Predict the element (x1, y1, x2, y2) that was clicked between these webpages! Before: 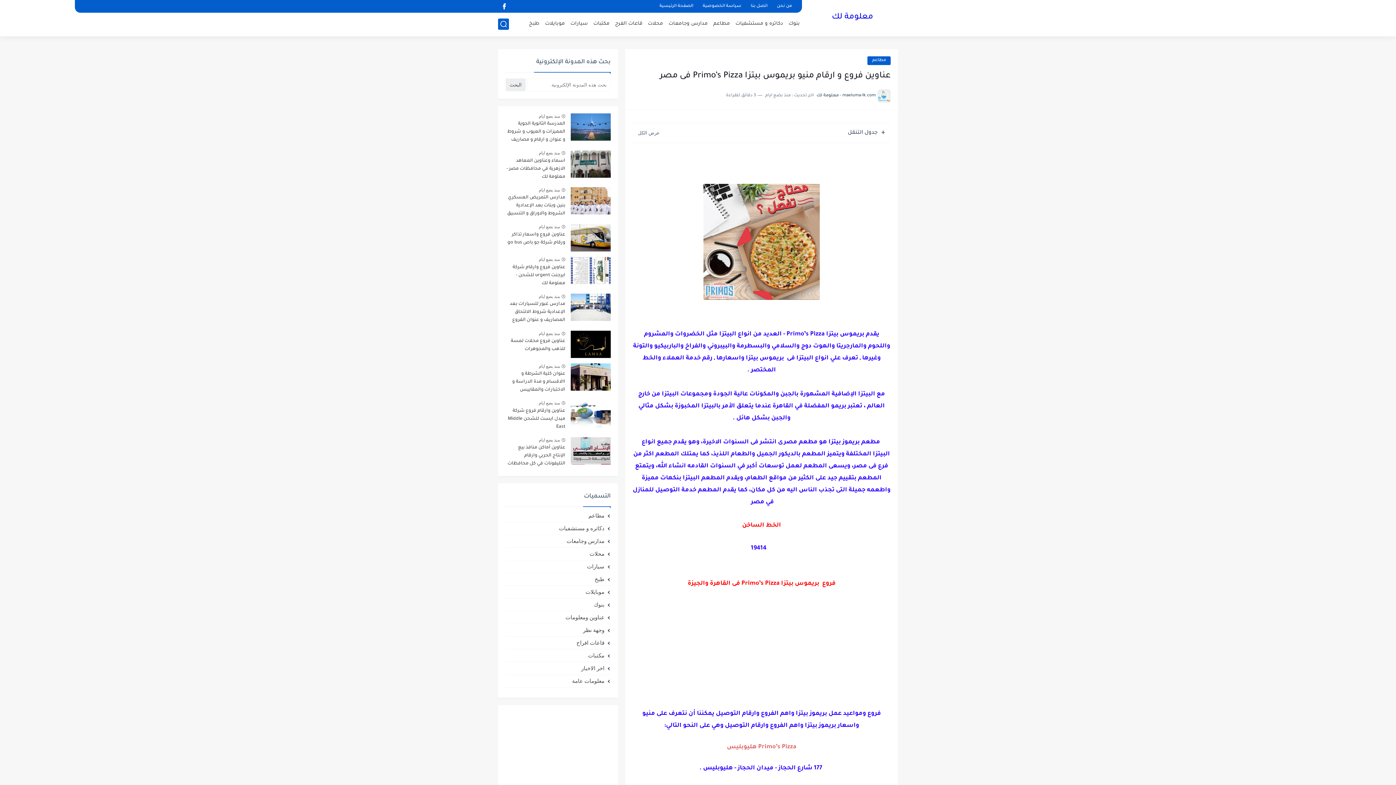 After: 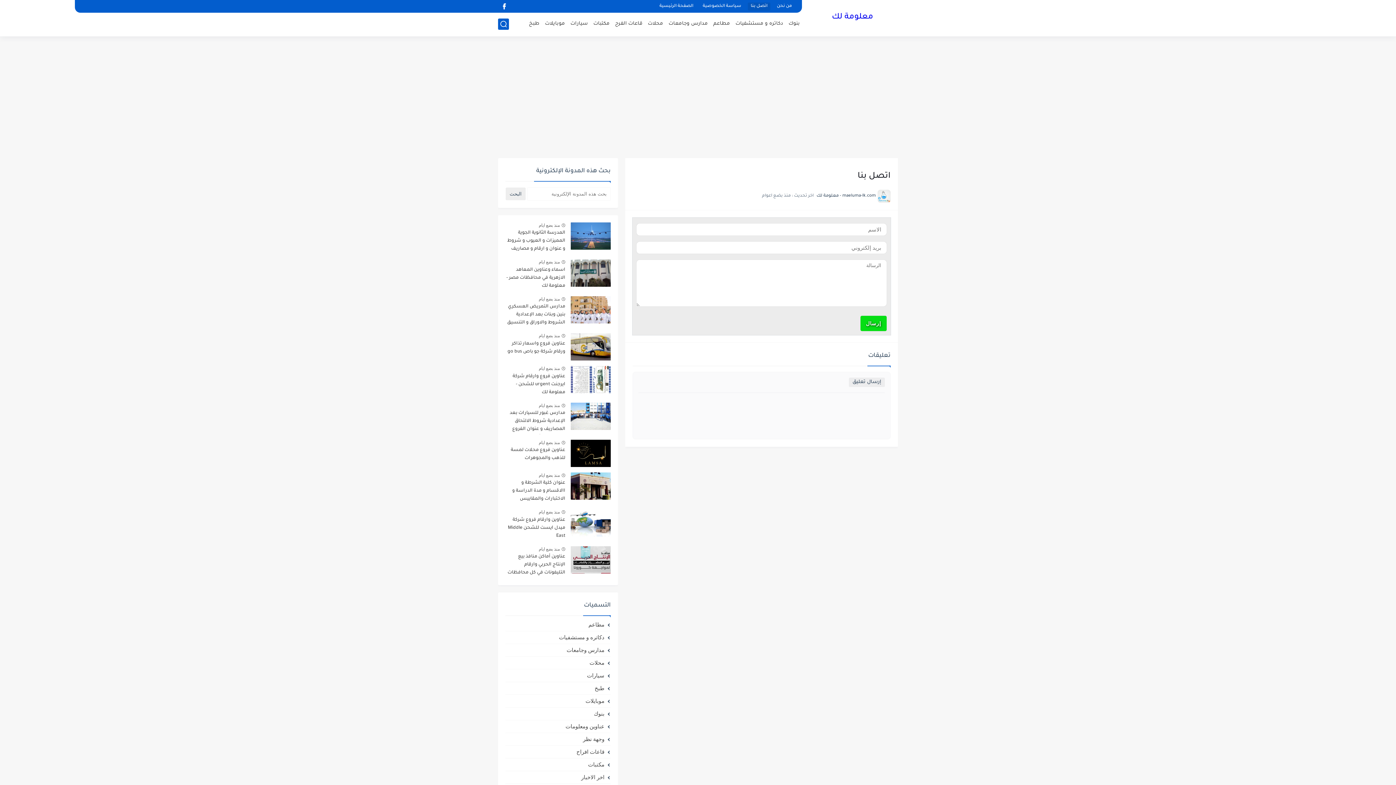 Action: bbox: (748, 2, 770, 10) label: اتصل بنا